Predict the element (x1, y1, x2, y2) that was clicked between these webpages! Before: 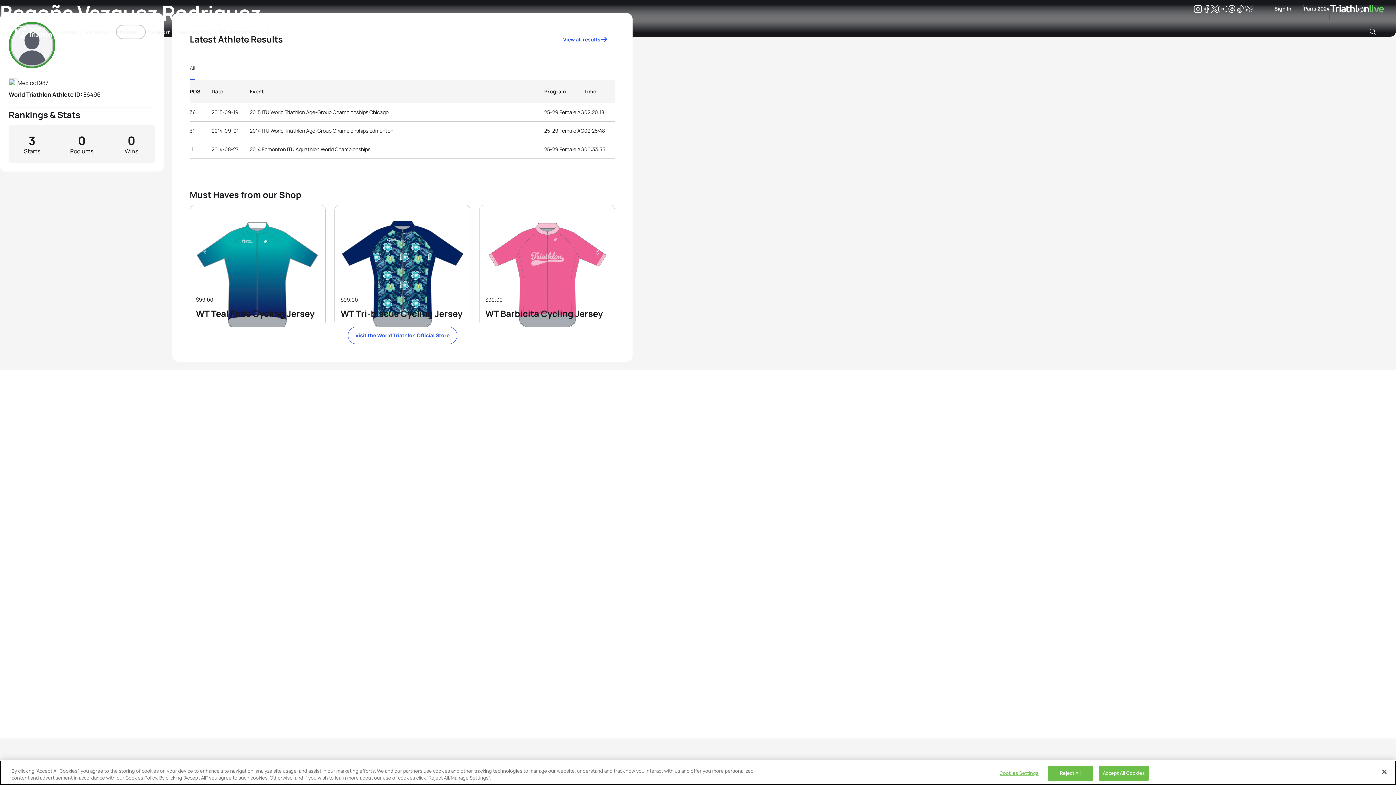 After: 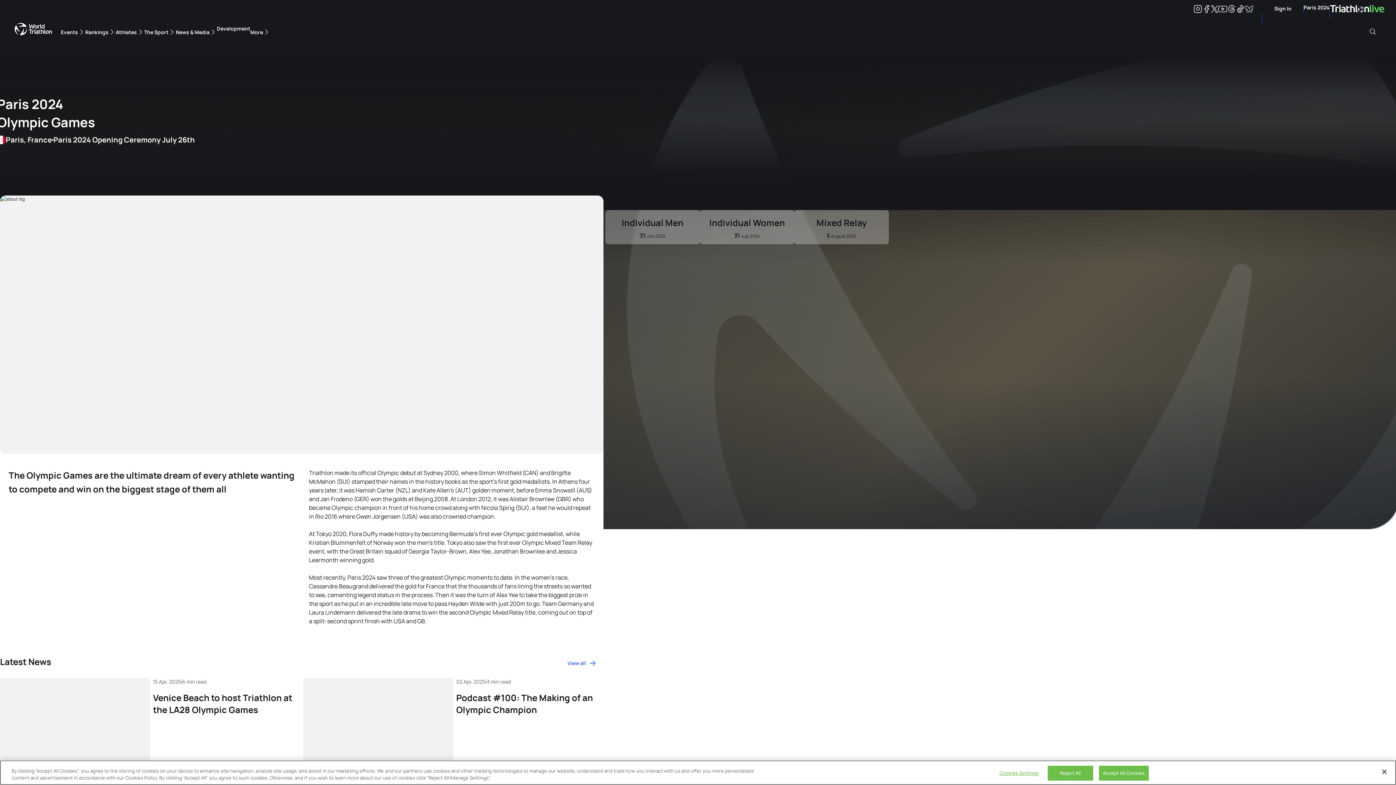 Action: bbox: (1304, 4, 1330, 12) label: Paris 2024